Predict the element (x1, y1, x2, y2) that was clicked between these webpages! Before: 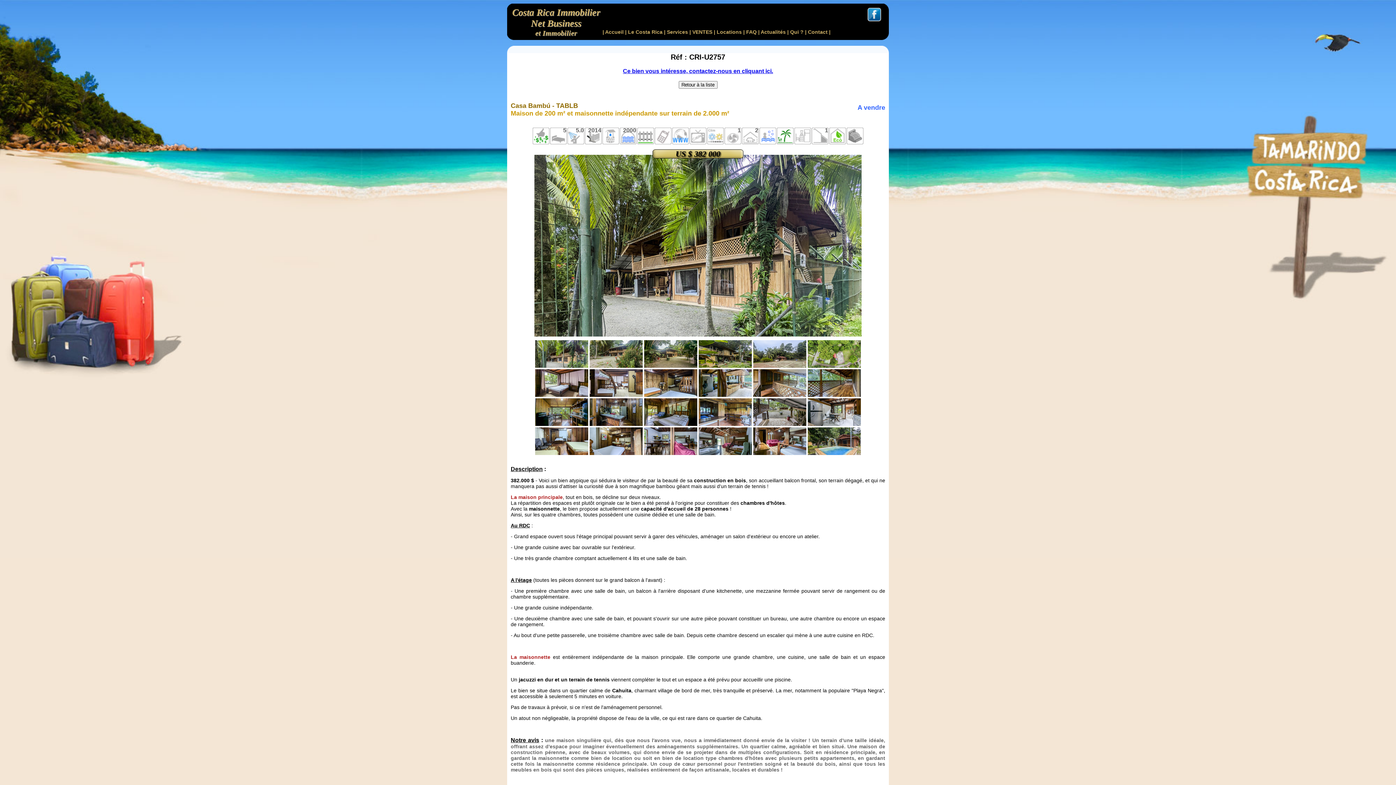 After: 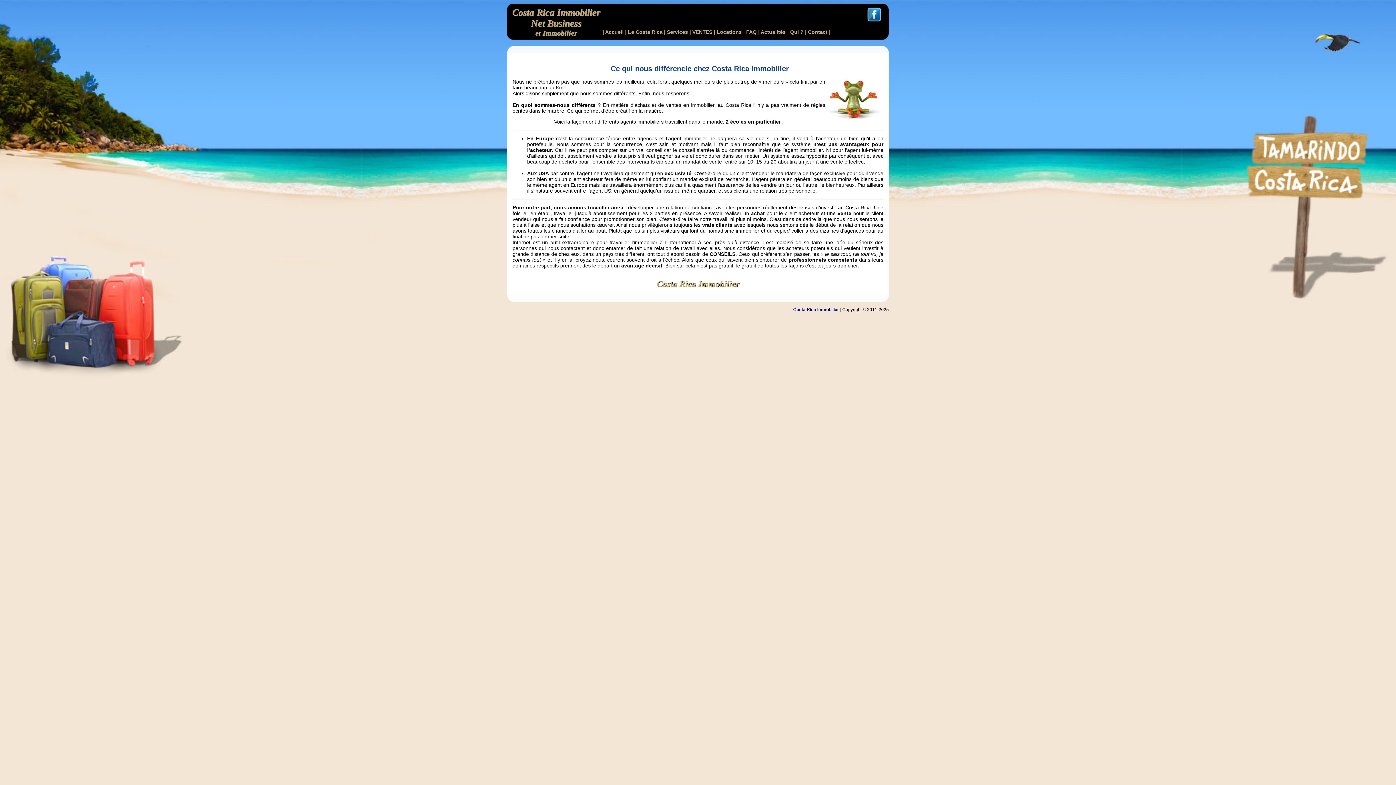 Action: label: Qui ? bbox: (790, 29, 803, 34)